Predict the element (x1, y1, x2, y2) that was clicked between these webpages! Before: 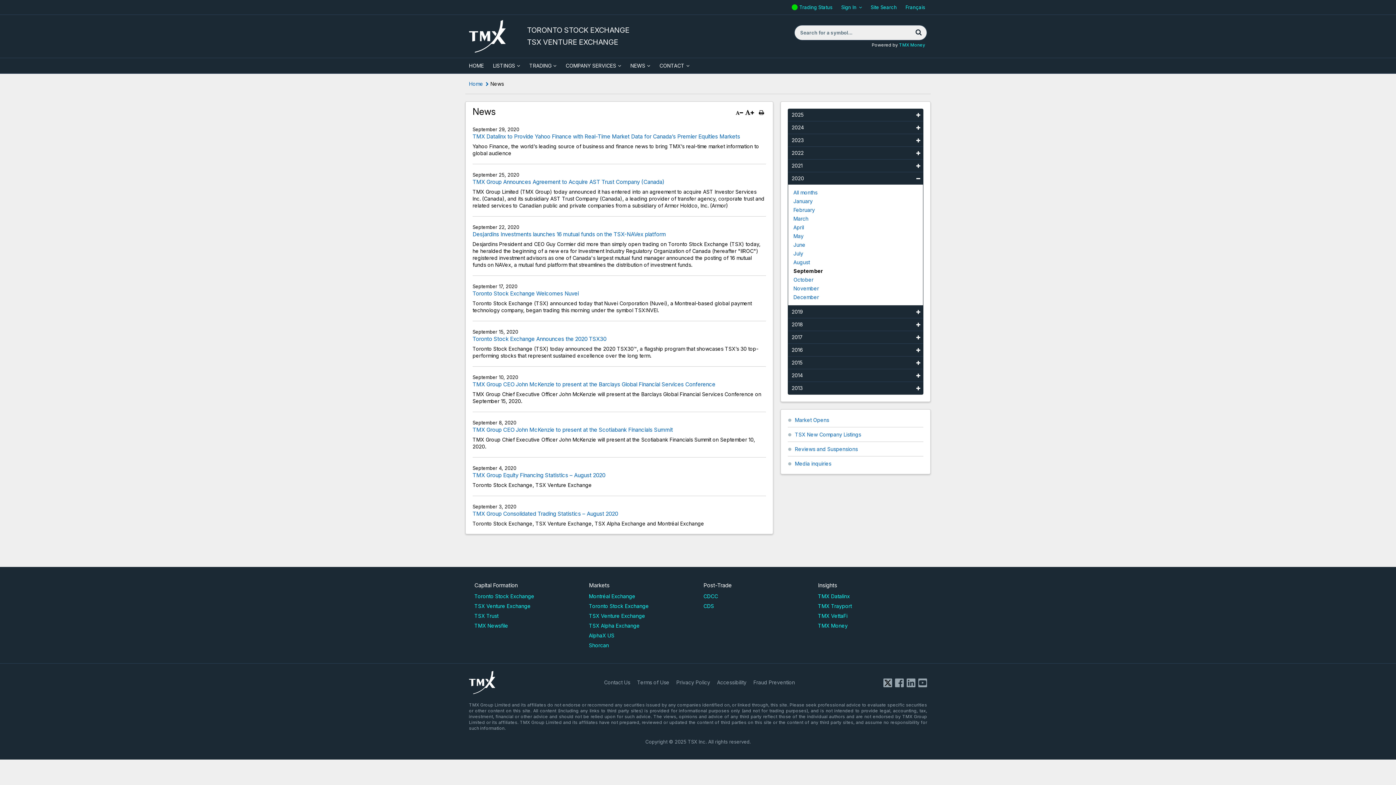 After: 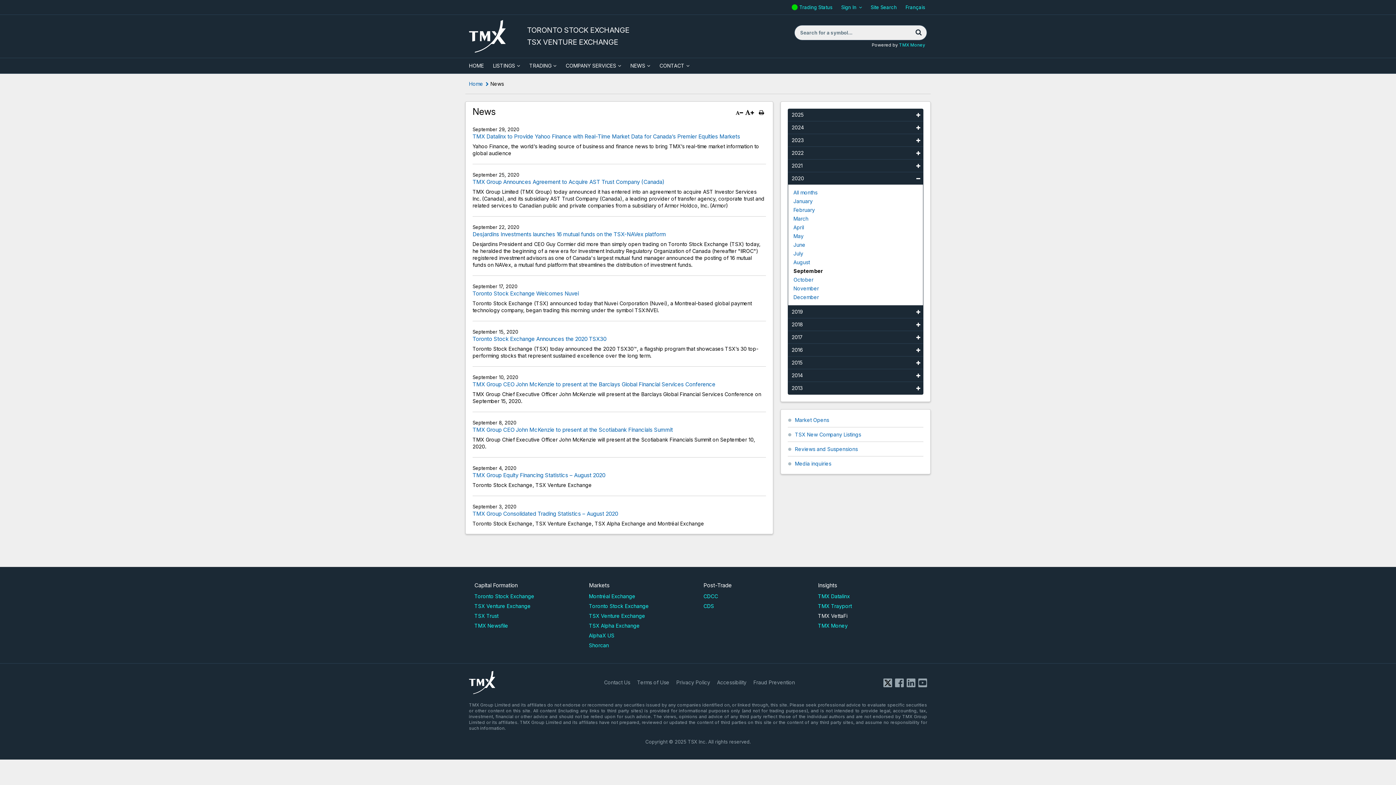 Action: label: TMX VettaFi bbox: (818, 613, 847, 619)